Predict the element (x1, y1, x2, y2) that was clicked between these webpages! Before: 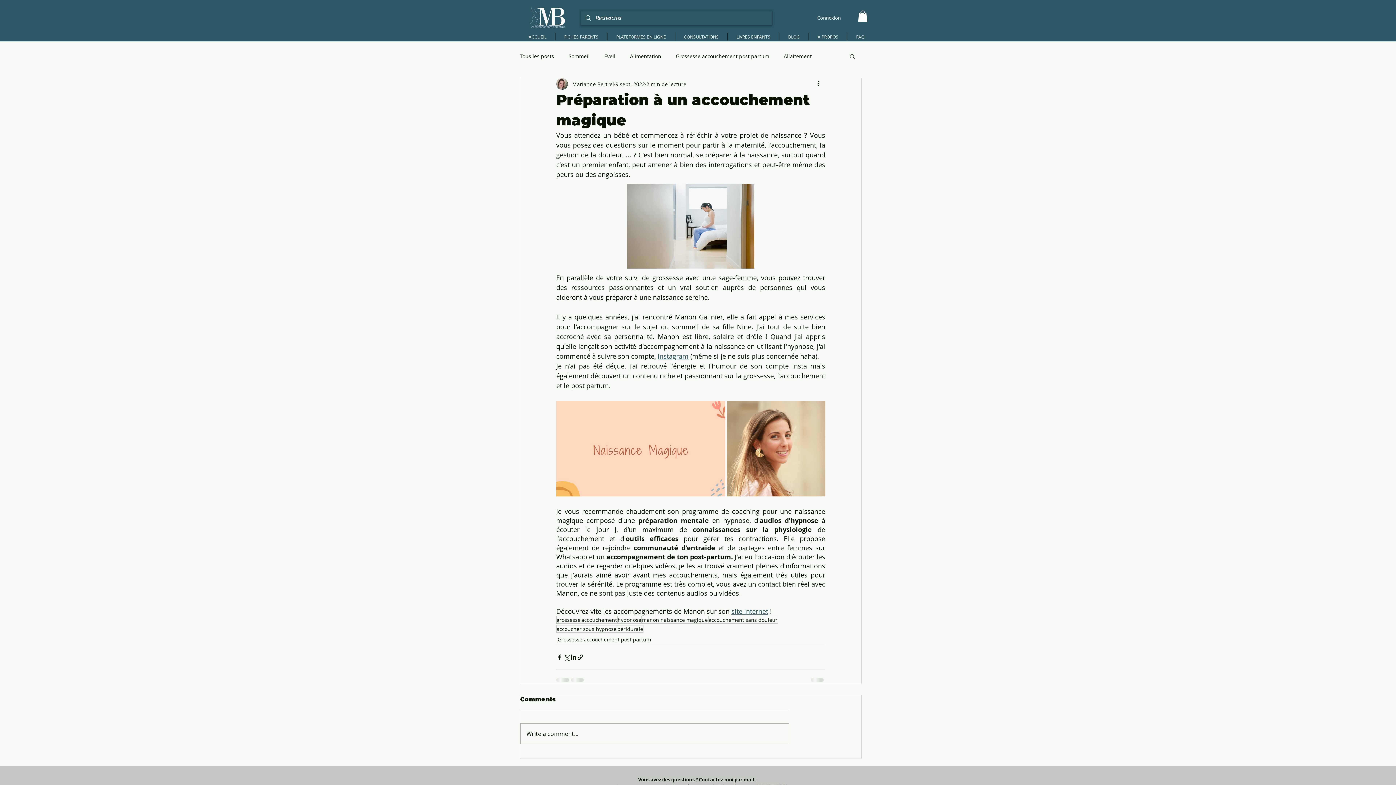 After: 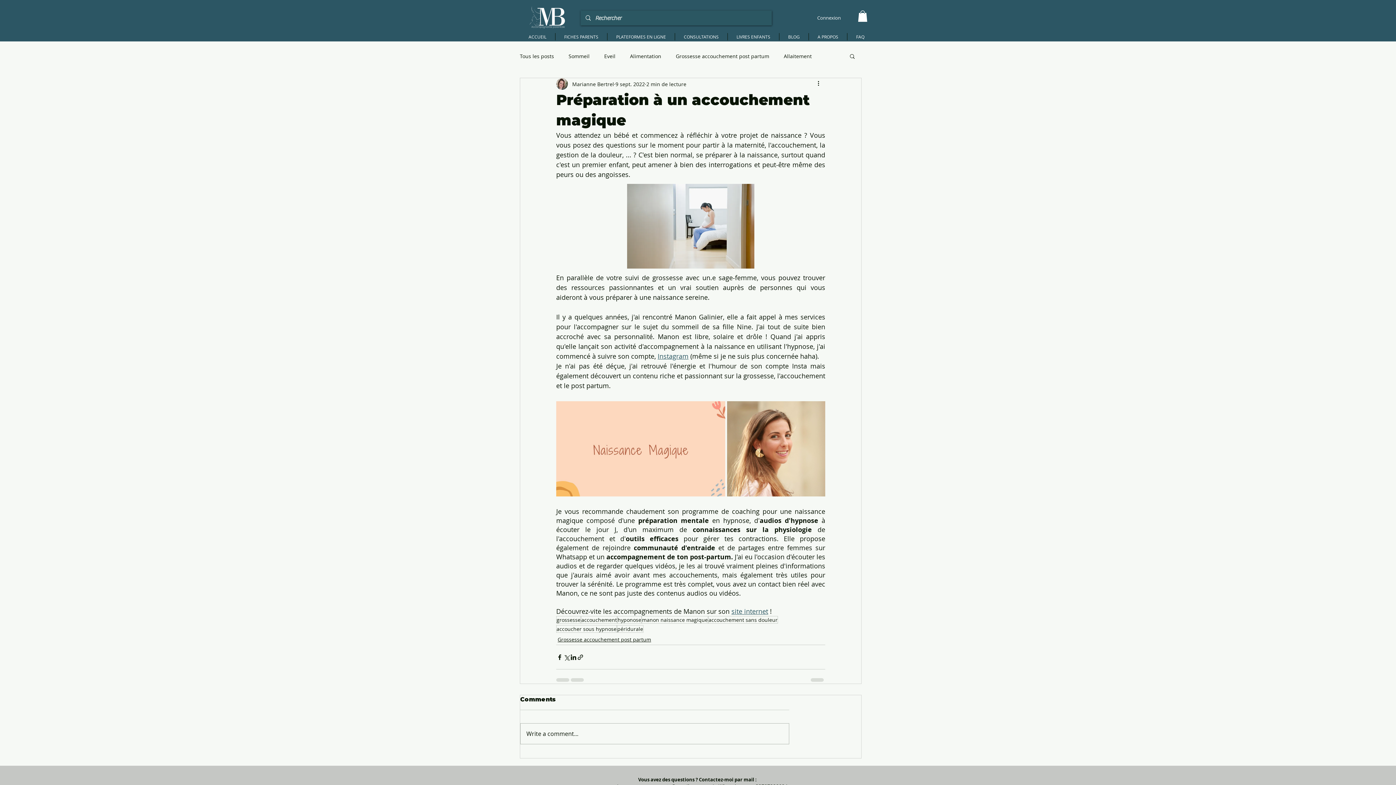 Action: bbox: (858, 10, 867, 21)